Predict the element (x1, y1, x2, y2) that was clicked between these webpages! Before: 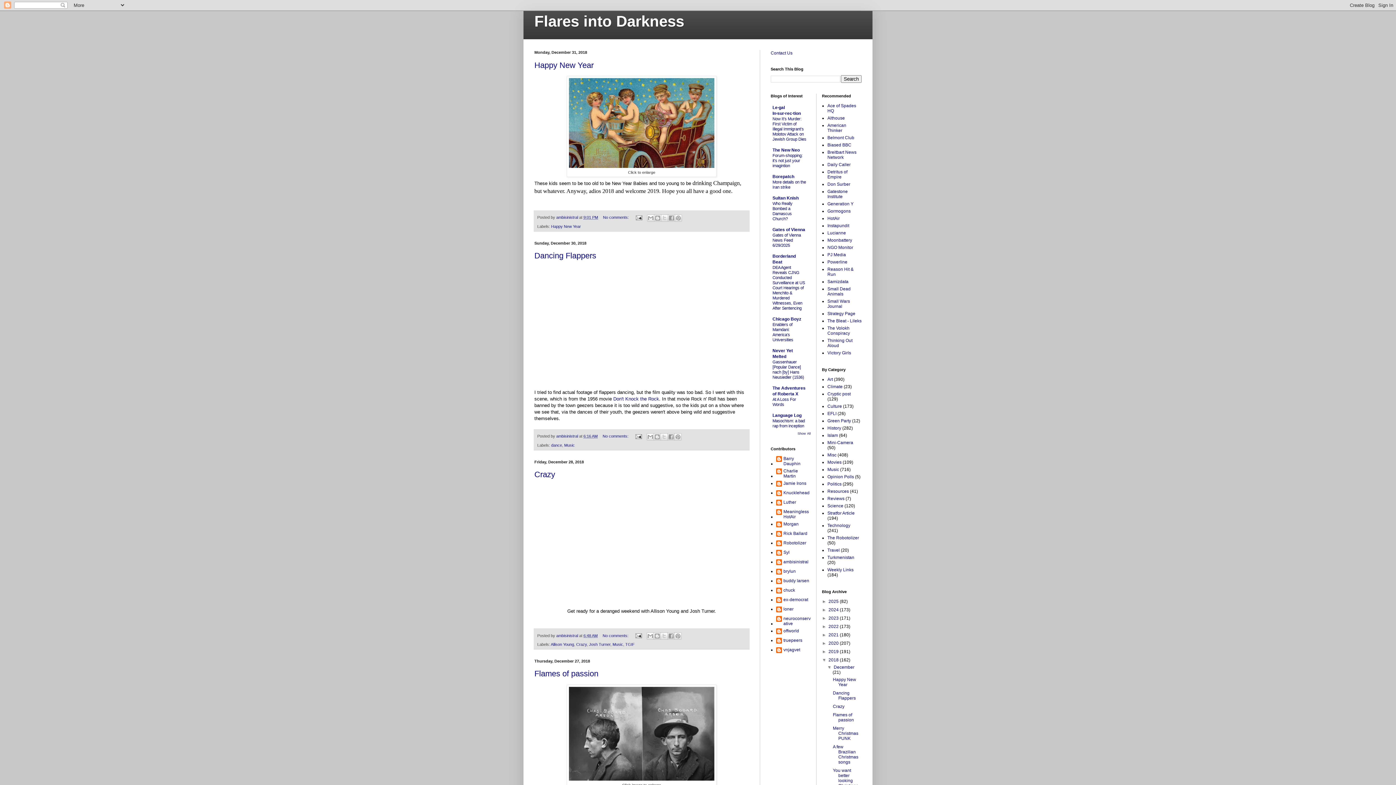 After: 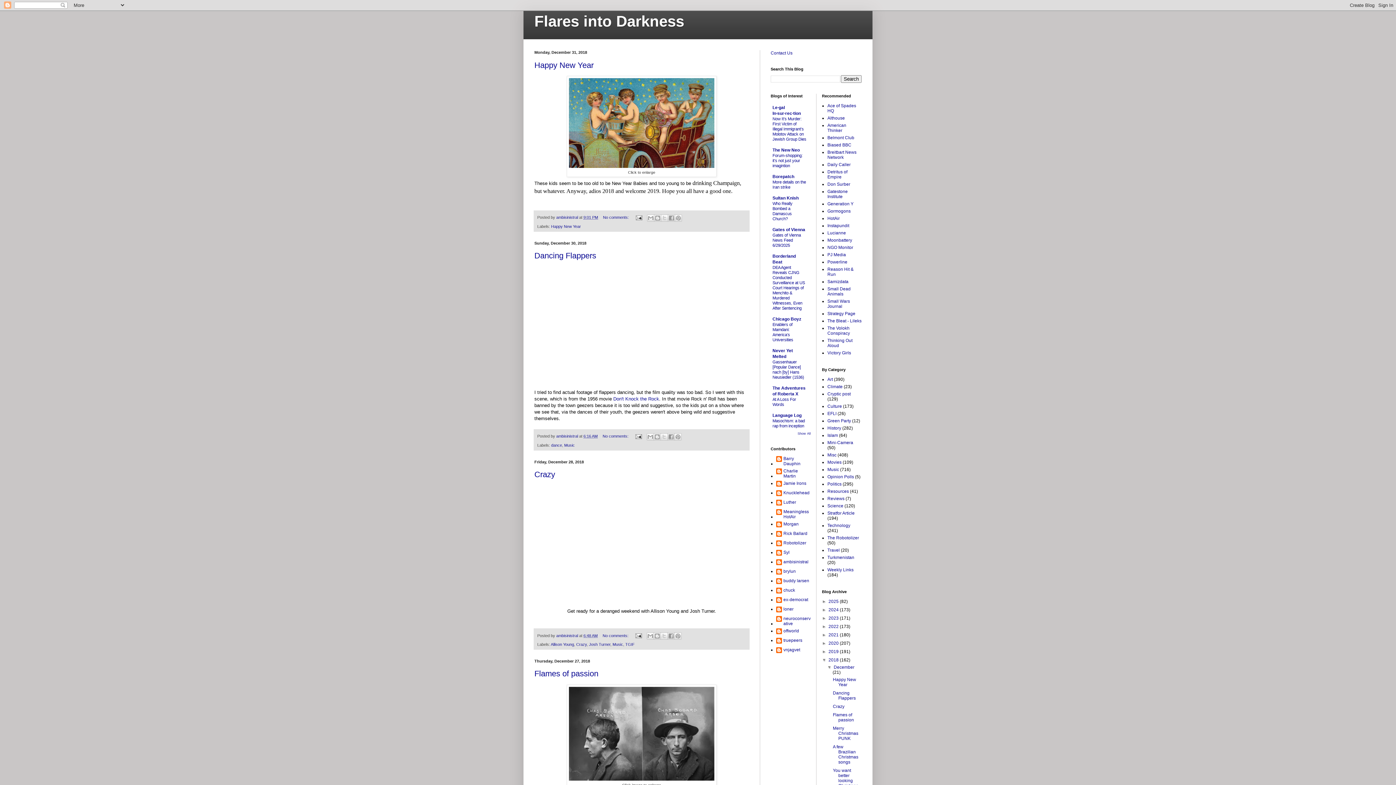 Action: label: December  bbox: (833, 665, 854, 670)